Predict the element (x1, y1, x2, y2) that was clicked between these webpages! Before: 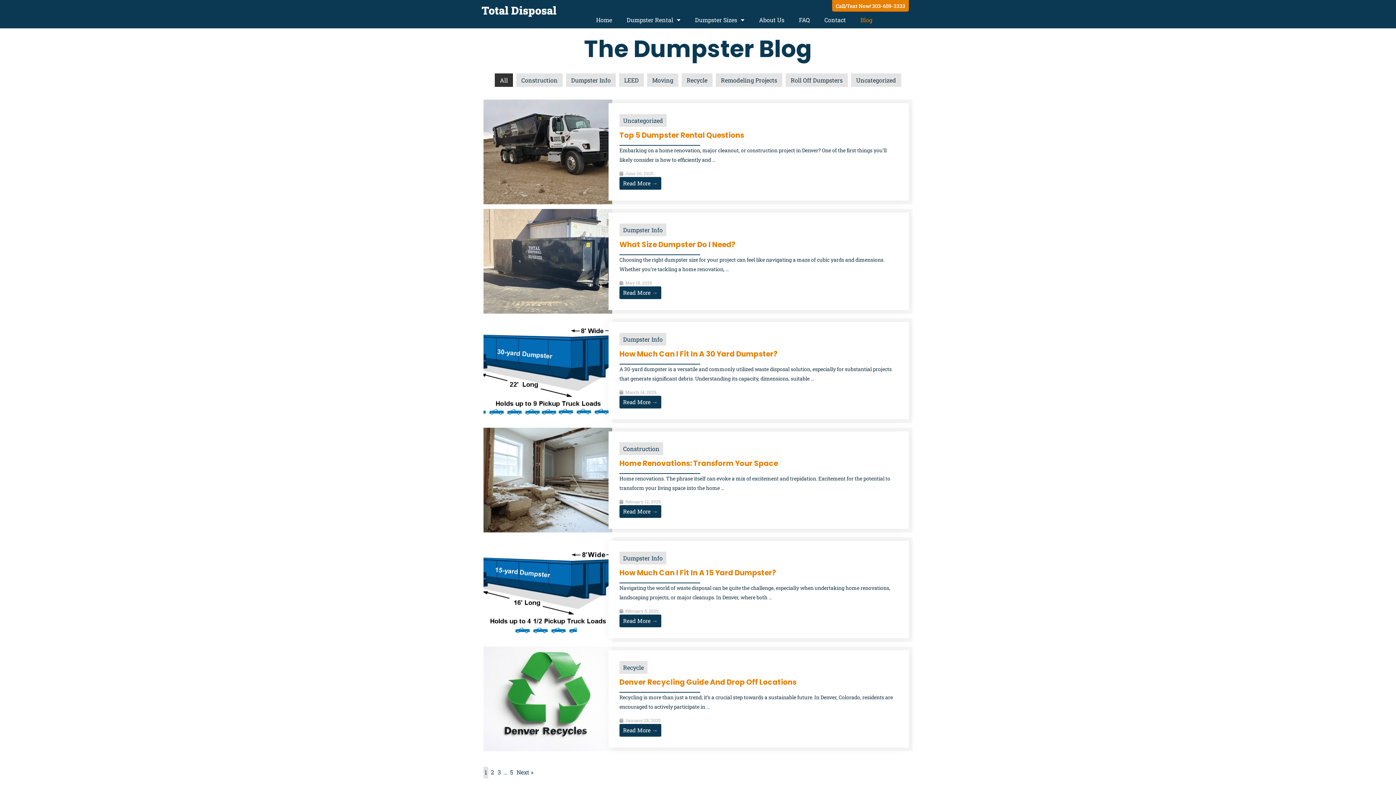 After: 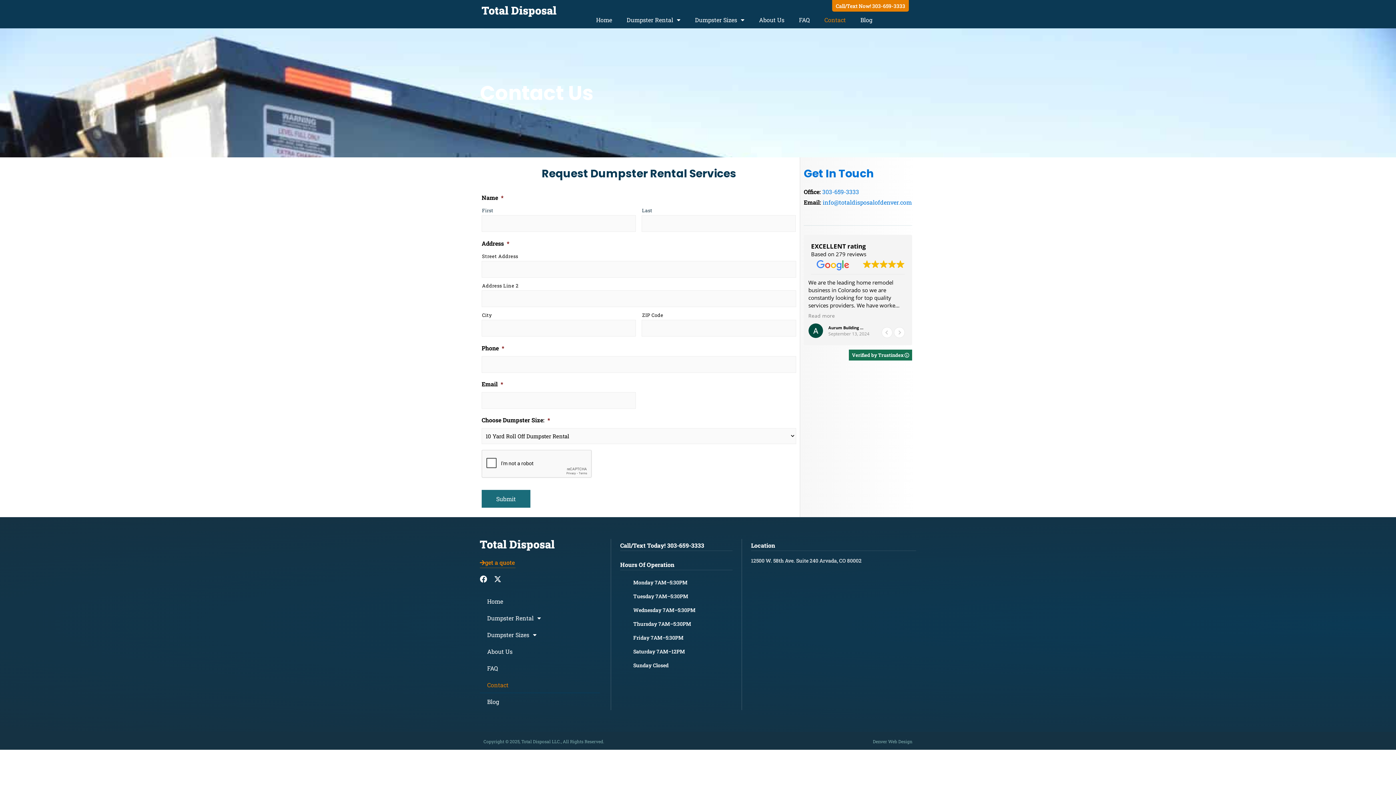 Action: bbox: (817, 11, 853, 28) label: Contact